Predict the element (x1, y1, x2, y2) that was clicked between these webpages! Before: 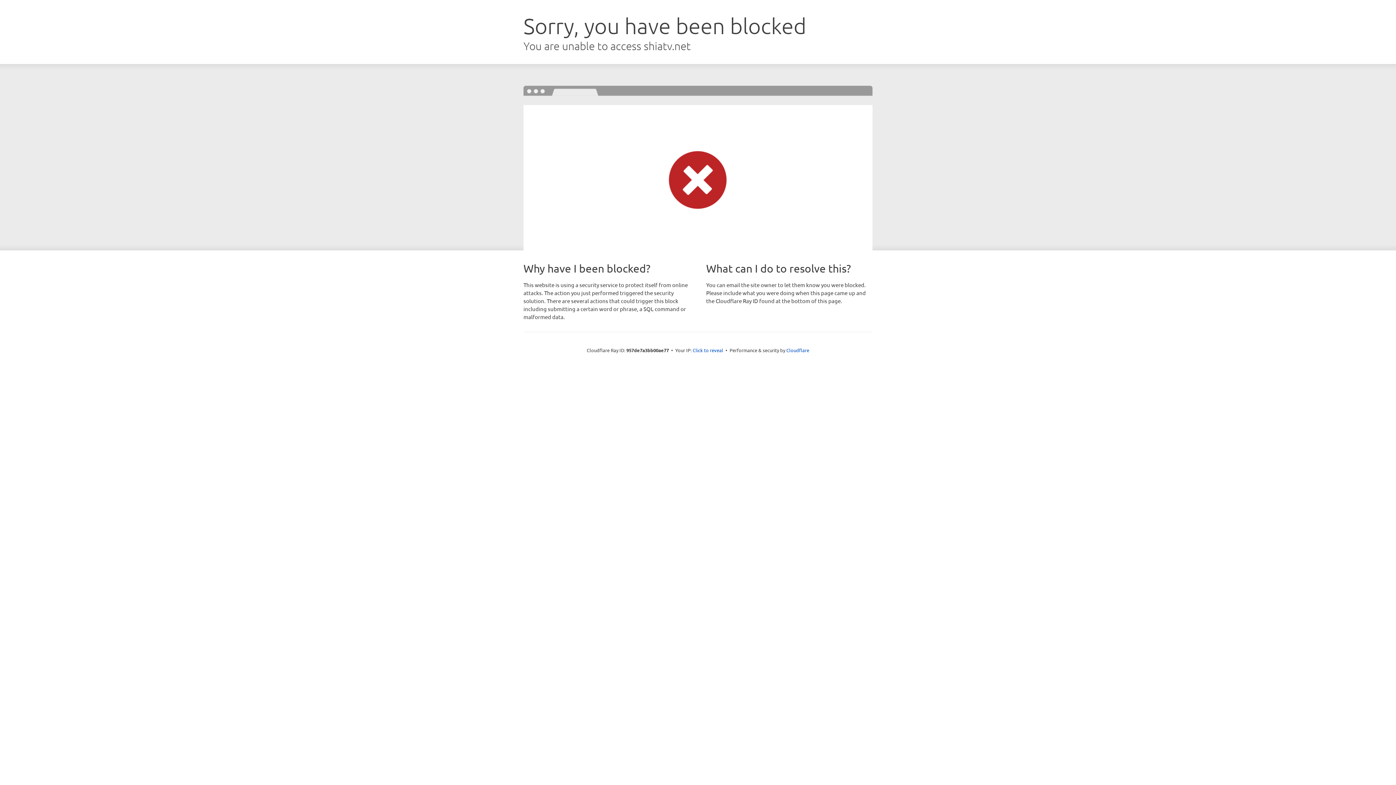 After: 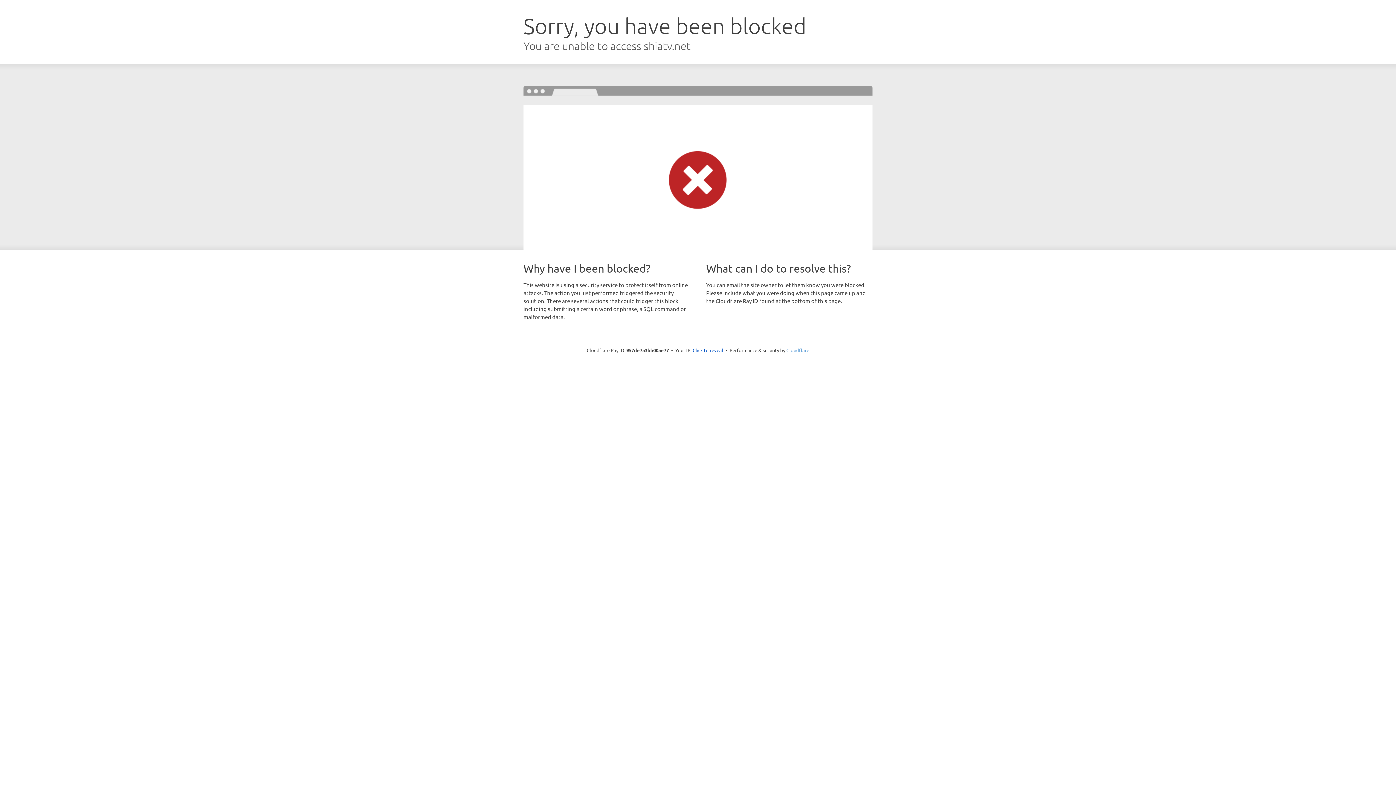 Action: bbox: (786, 347, 809, 353) label: Cloudflare